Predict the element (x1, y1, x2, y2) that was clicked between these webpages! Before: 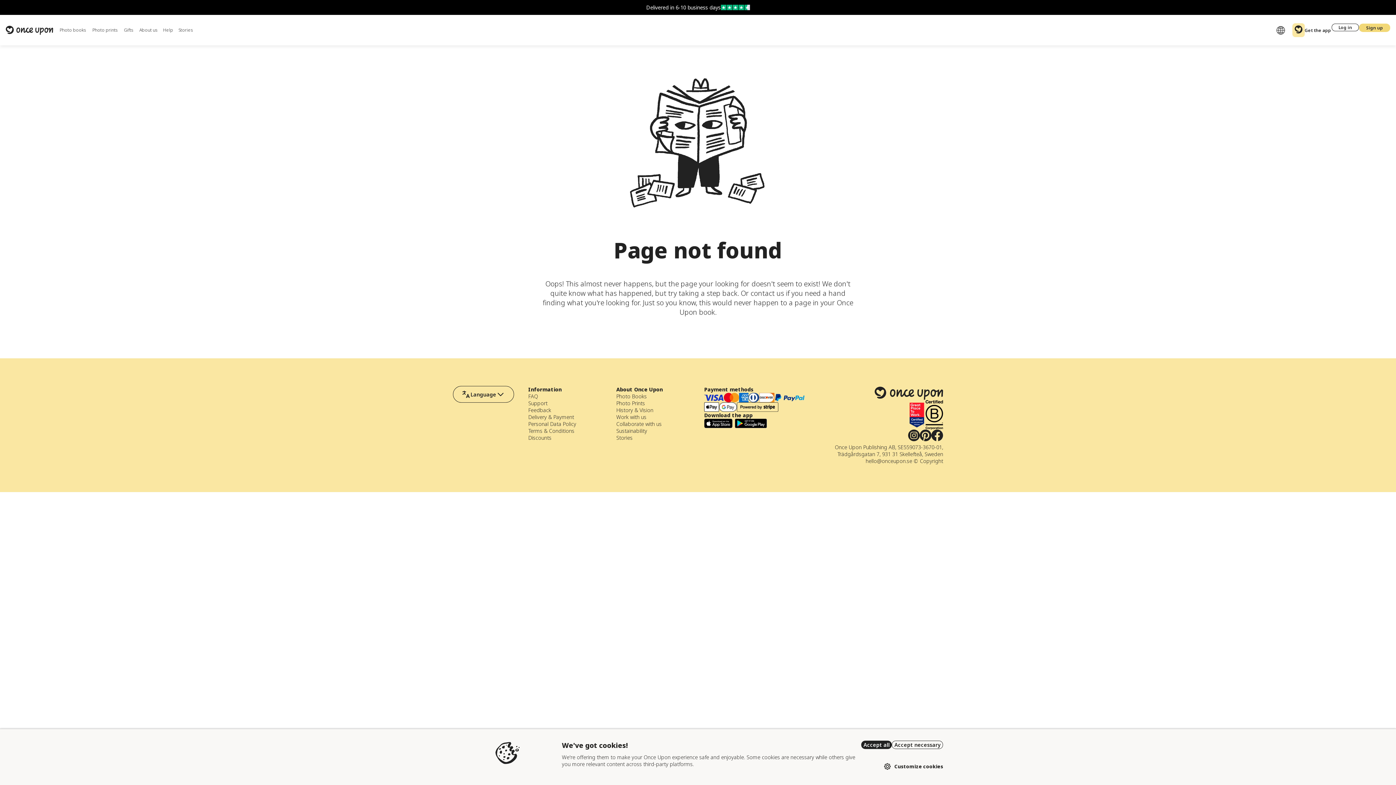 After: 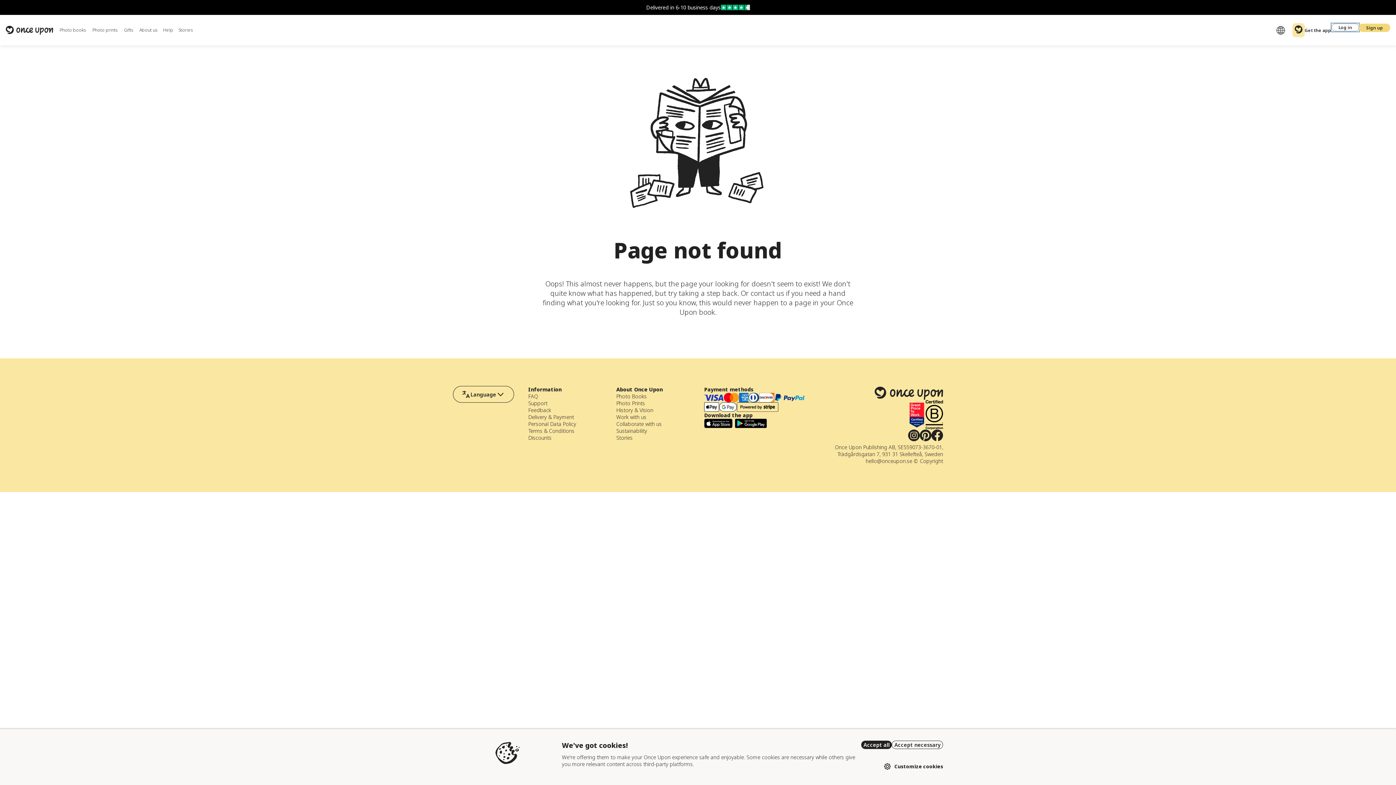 Action: bbox: (1332, 23, 1359, 31) label: Log in